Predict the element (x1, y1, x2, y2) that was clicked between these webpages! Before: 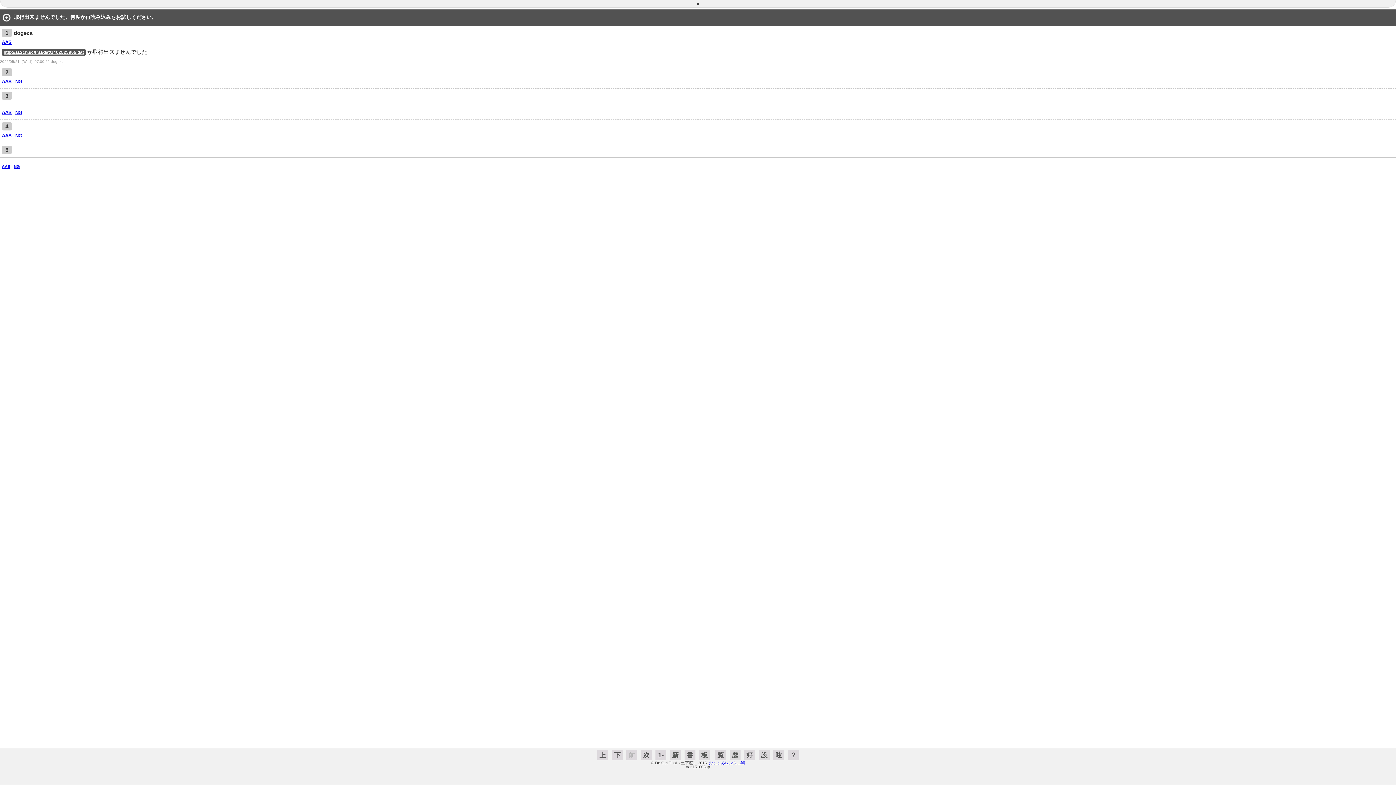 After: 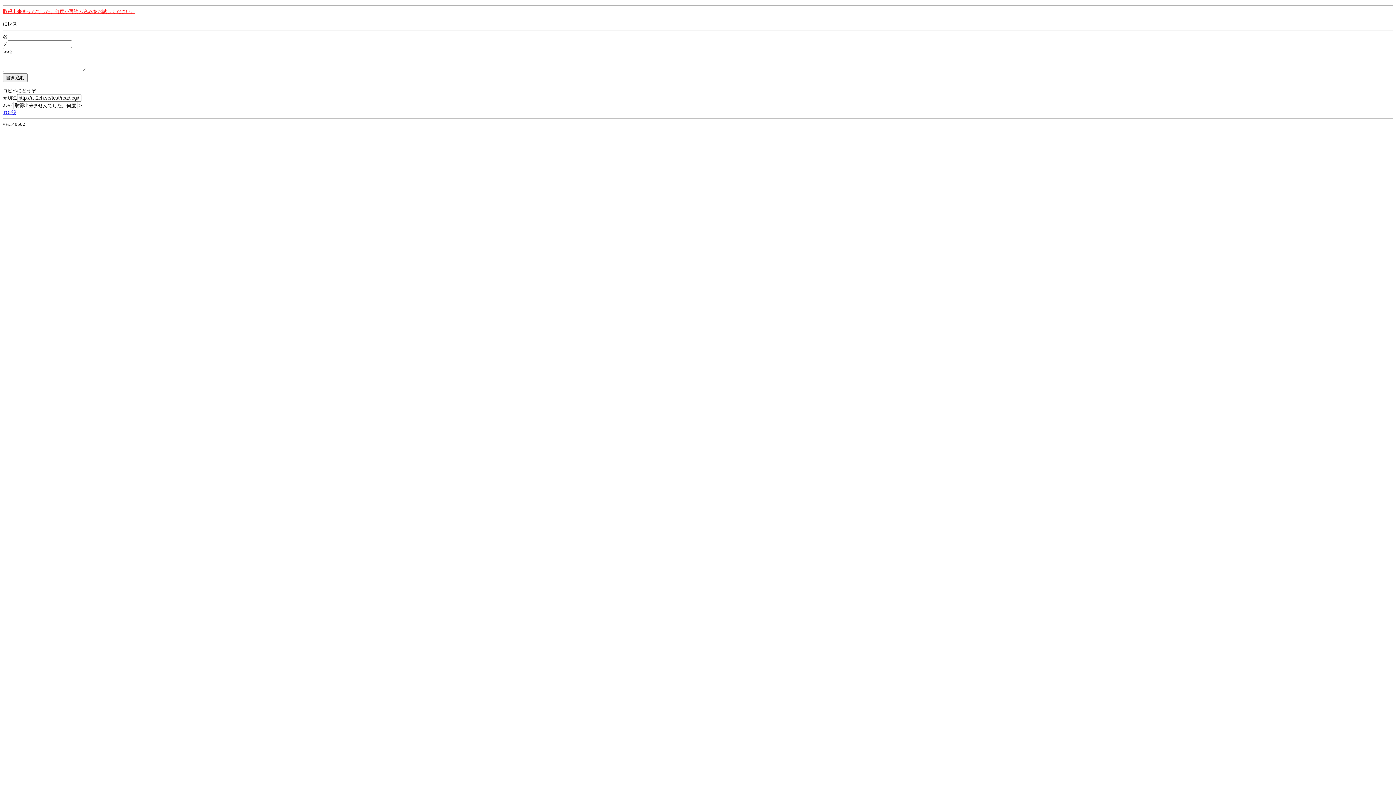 Action: bbox: (1, 67, 12, 76) label: 2